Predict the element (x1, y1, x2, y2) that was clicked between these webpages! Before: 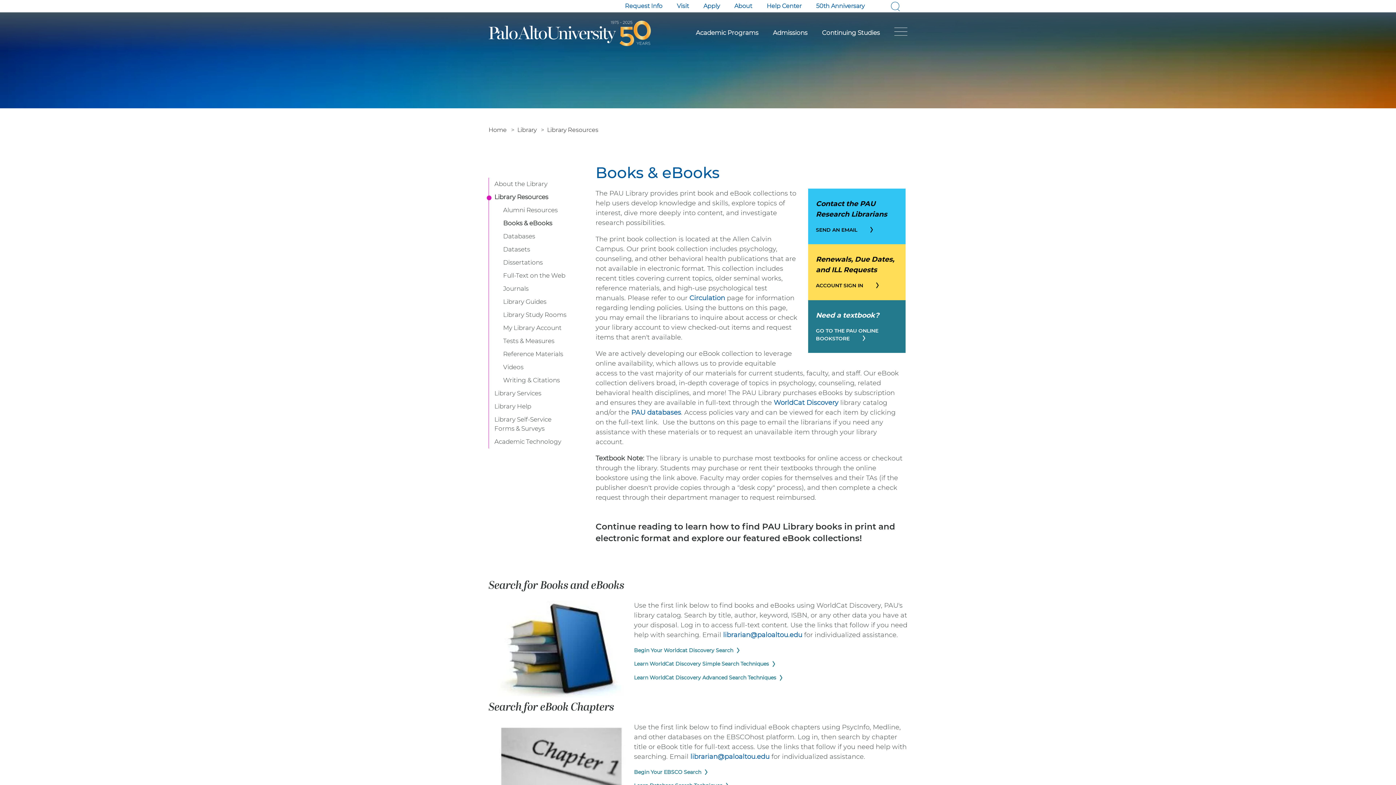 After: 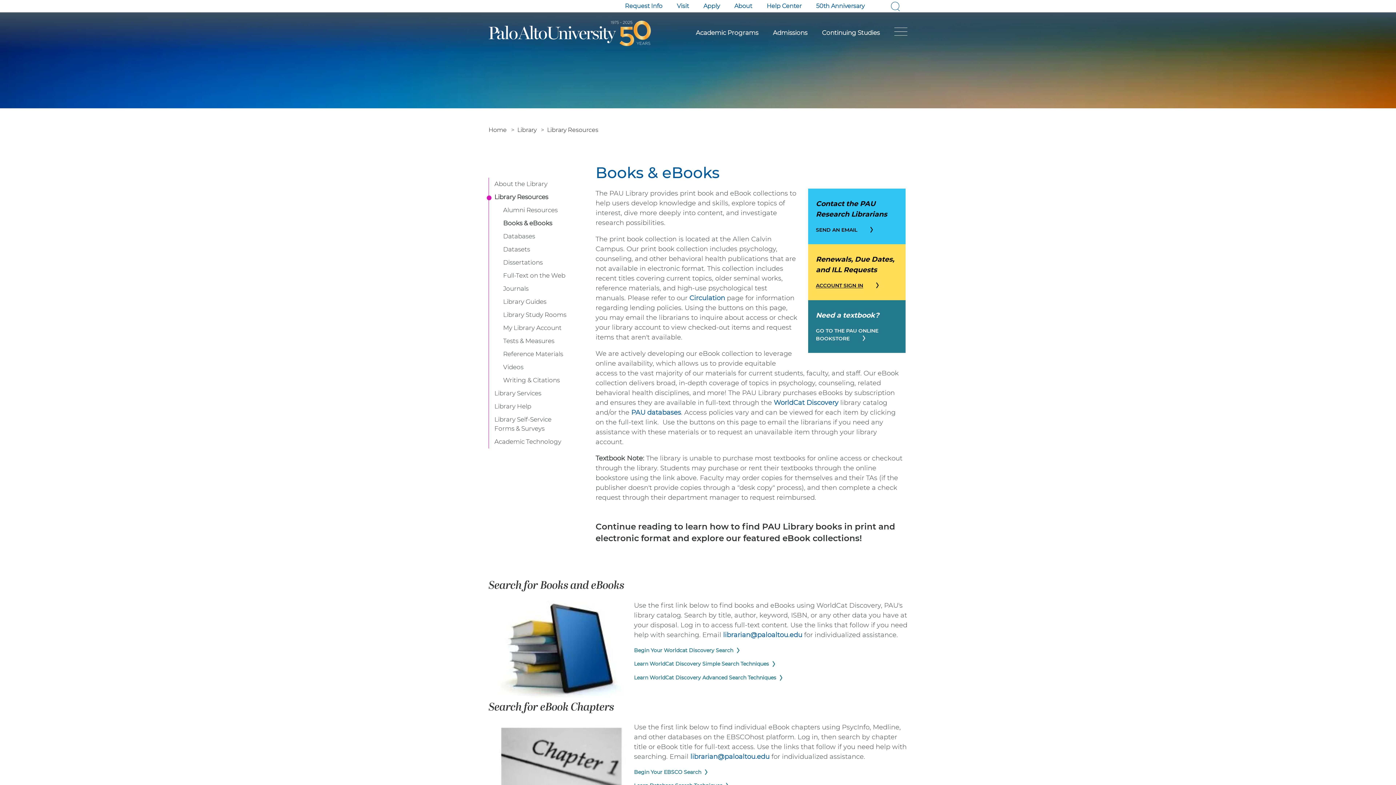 Action: label: ACCOUNT SIGN IN bbox: (816, 282, 863, 289)